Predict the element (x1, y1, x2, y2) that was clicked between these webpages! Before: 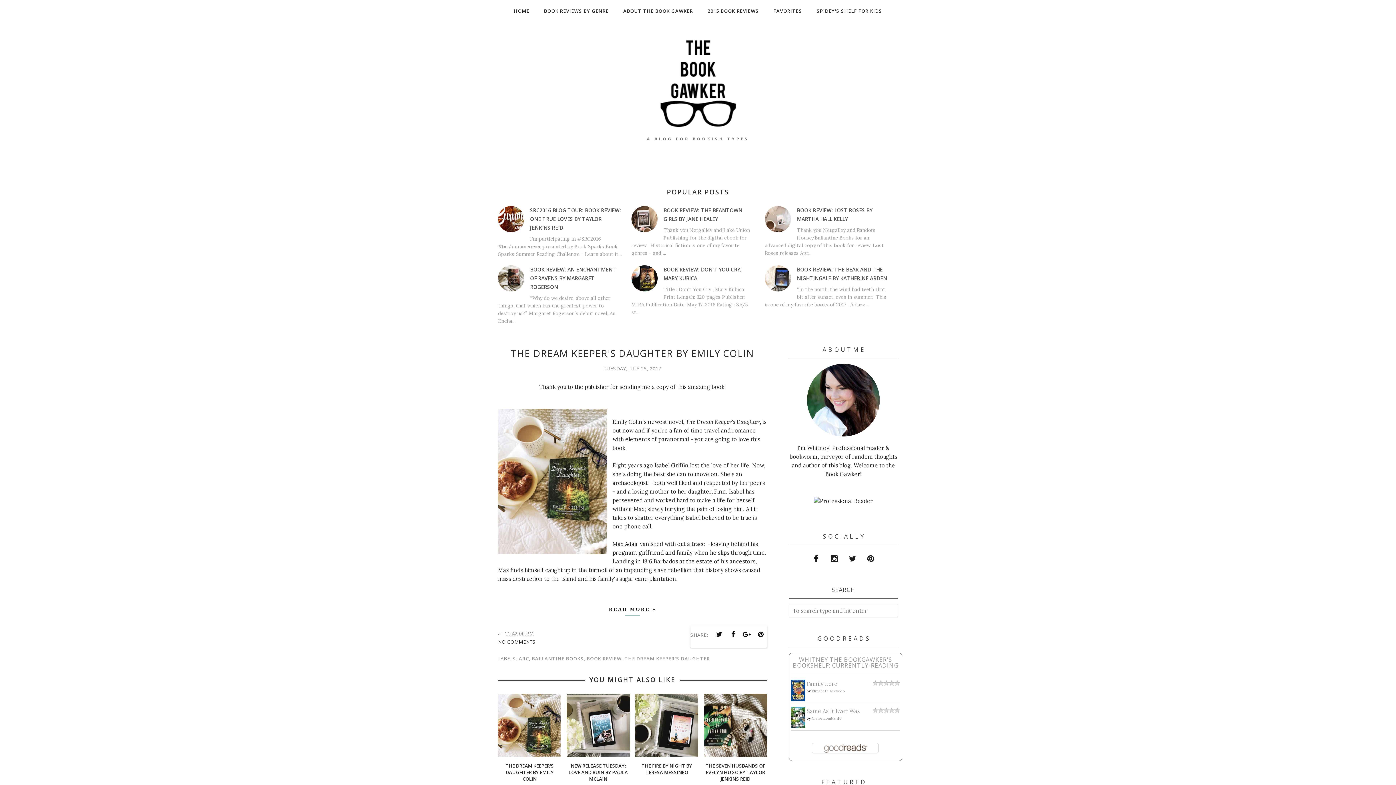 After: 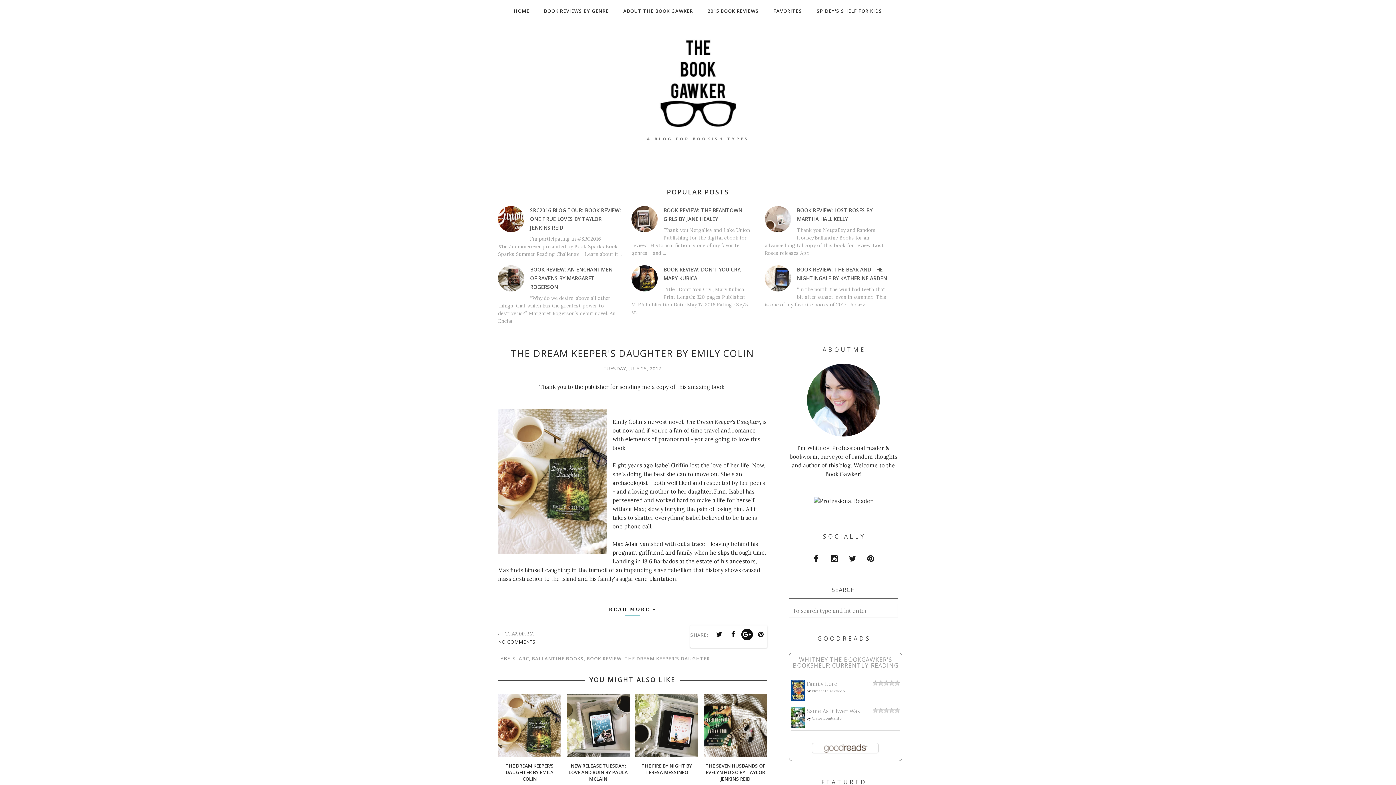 Action: bbox: (741, 629, 753, 640)